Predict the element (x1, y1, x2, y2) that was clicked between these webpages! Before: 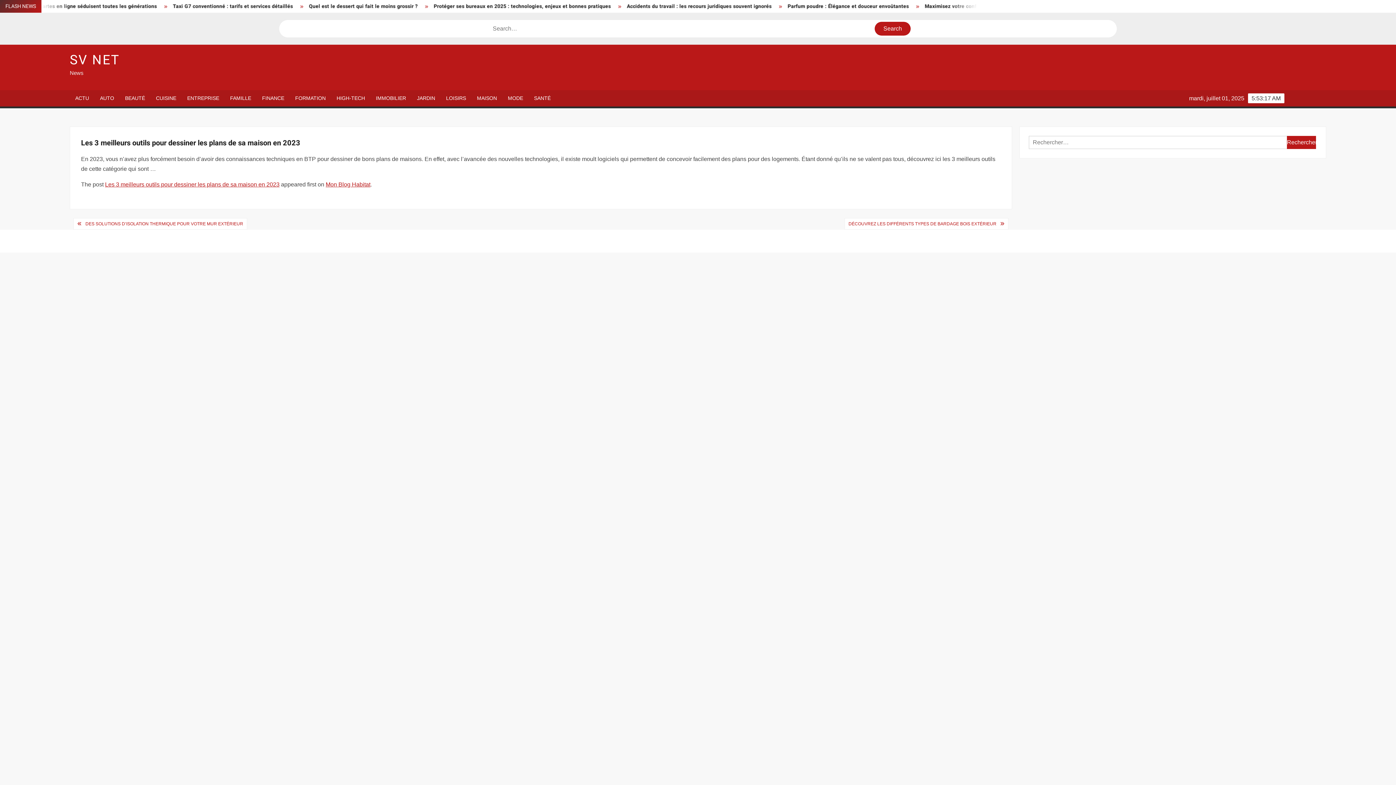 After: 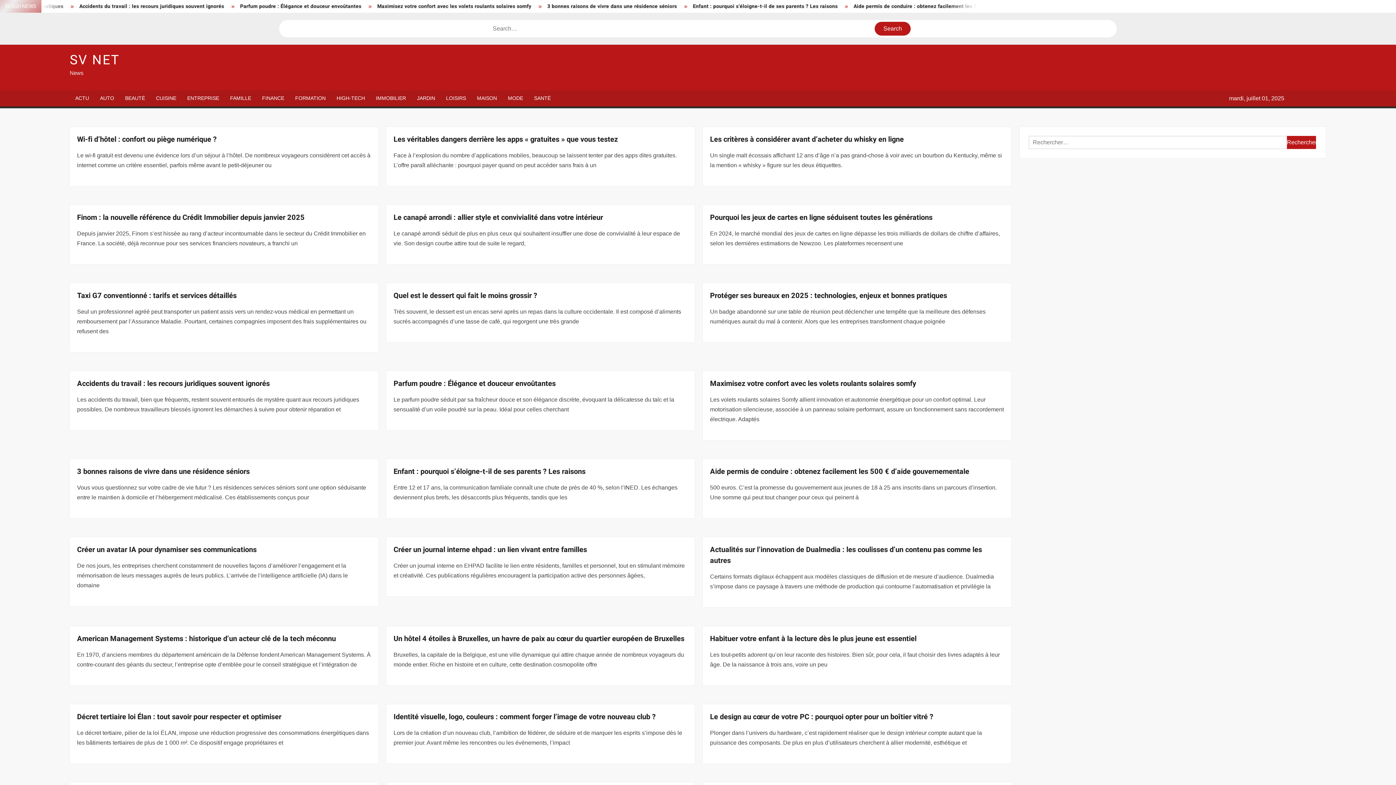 Action: bbox: (69, 50, 119, 69) label: SV NET